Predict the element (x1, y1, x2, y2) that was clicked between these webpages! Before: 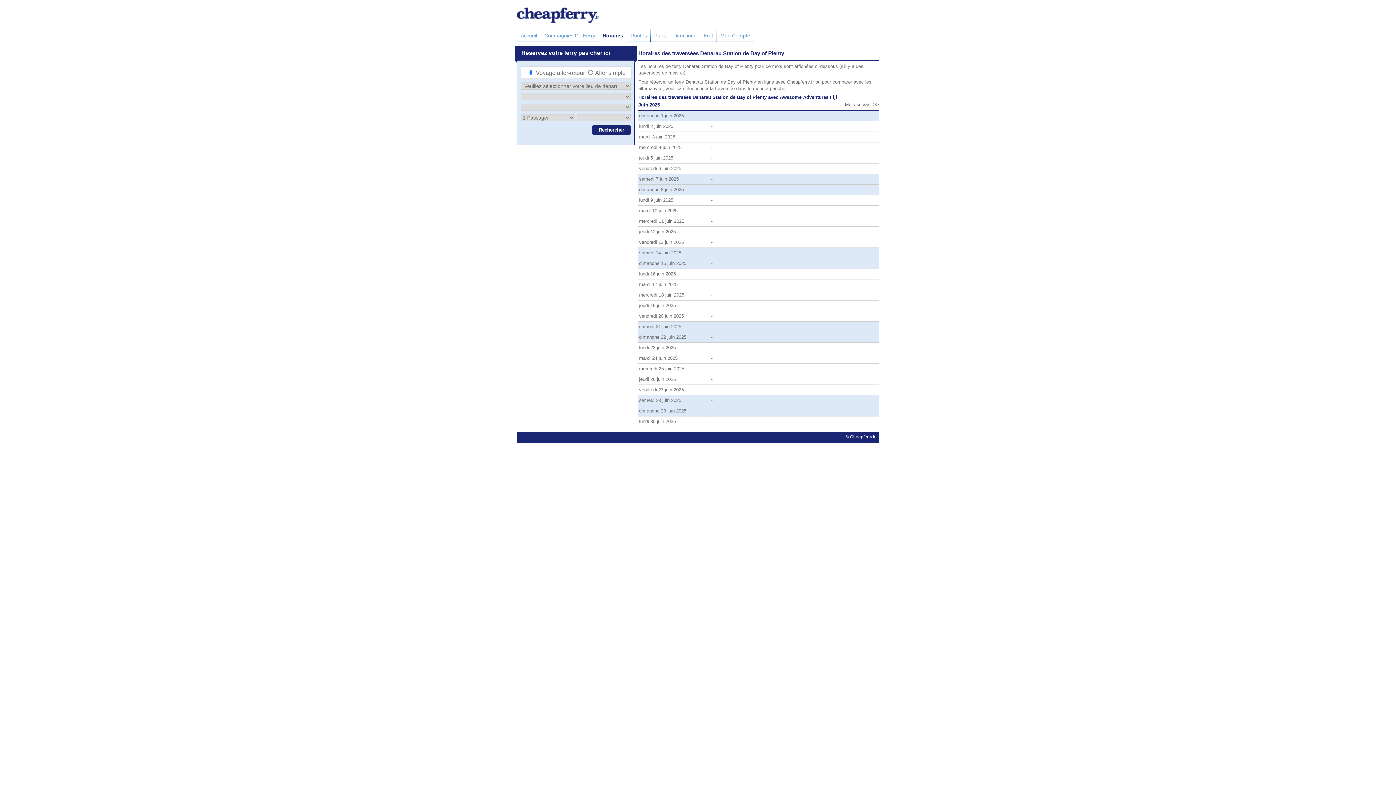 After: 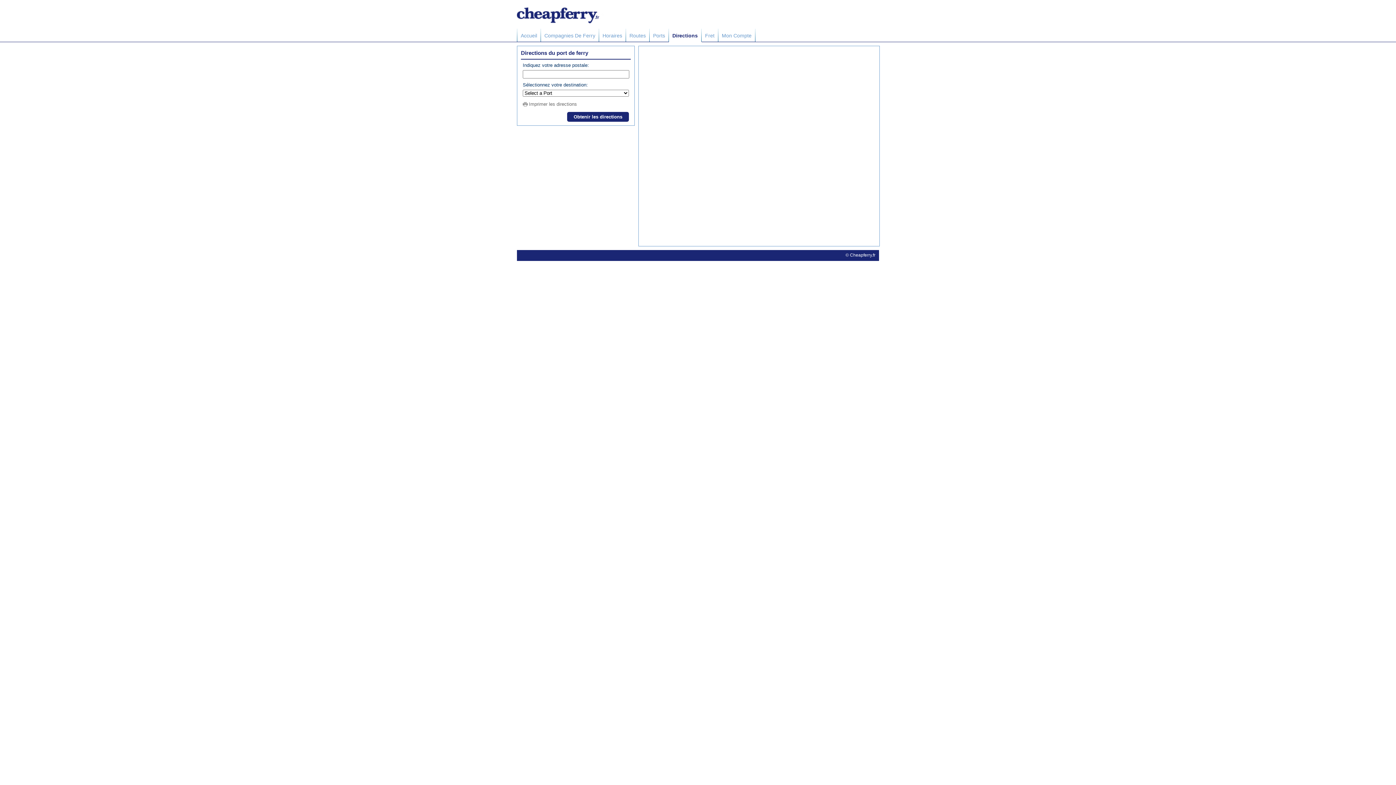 Action: label: Directions bbox: (670, 28, 700, 42)